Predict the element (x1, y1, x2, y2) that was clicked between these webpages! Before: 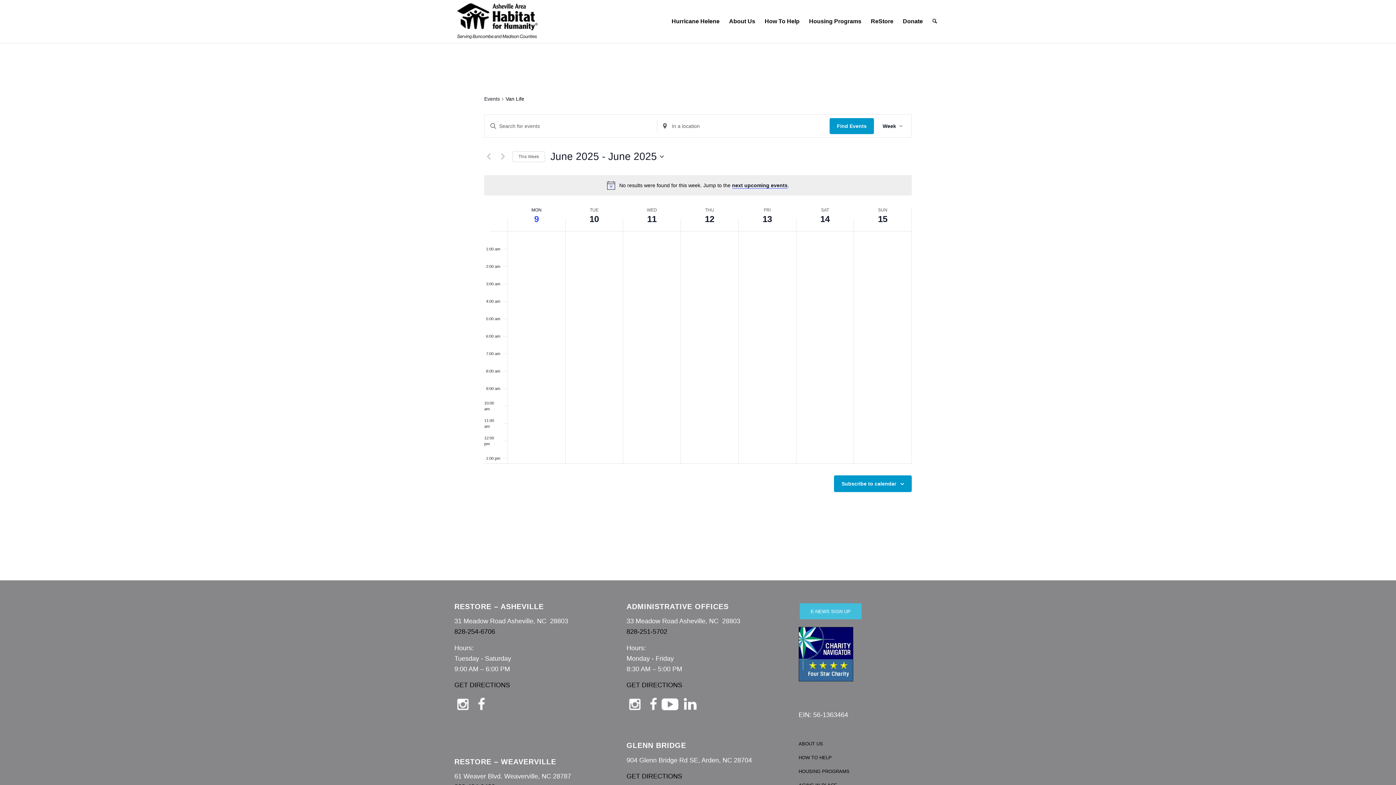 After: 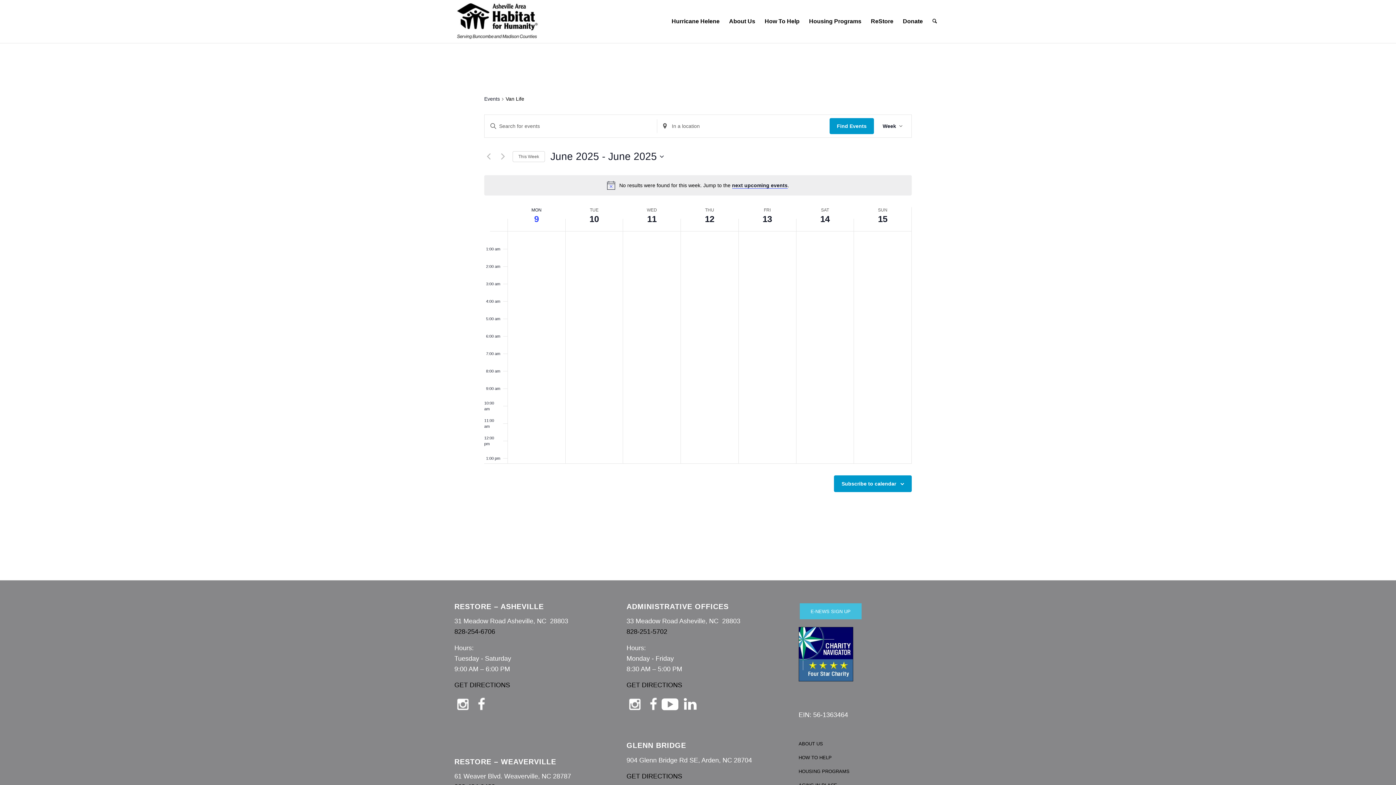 Action: label: Find Events bbox: (829, 118, 874, 134)